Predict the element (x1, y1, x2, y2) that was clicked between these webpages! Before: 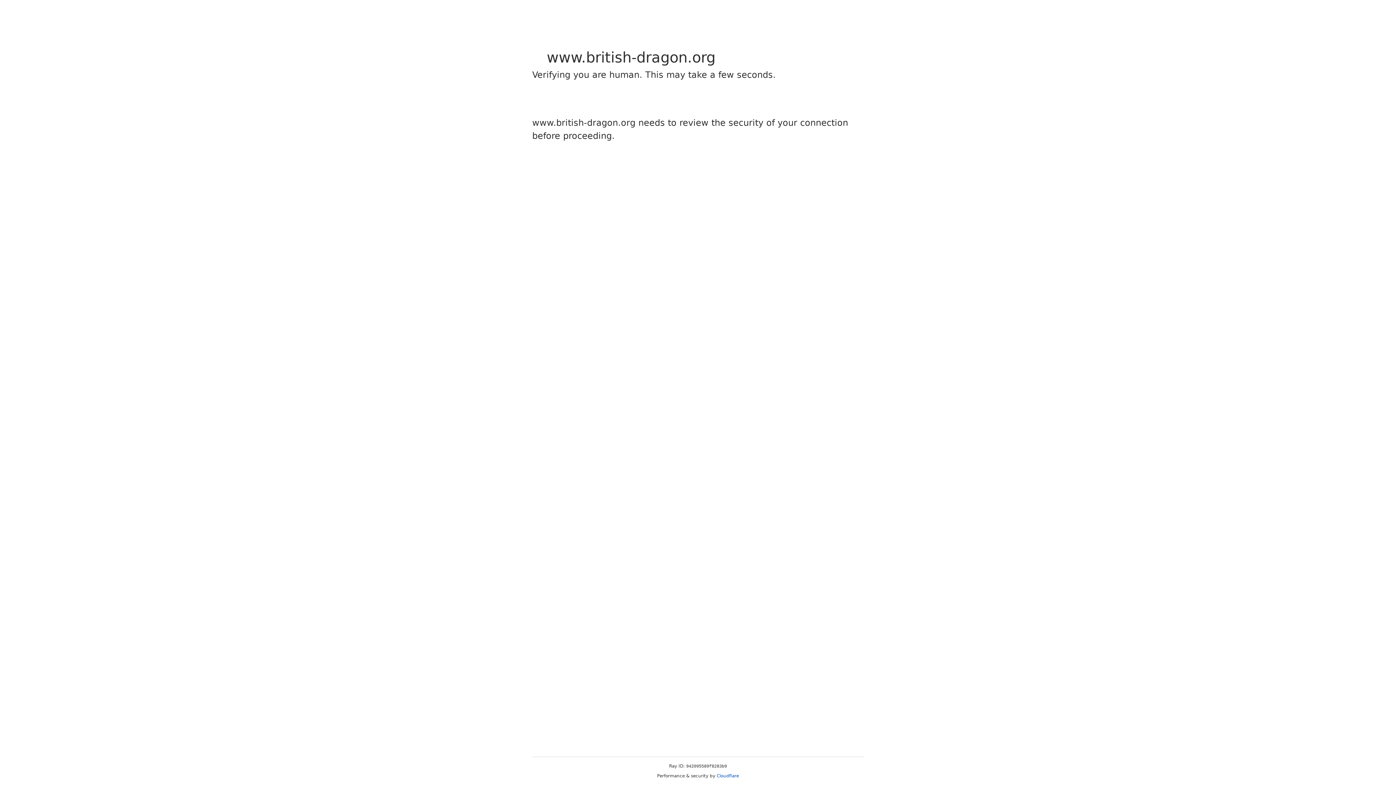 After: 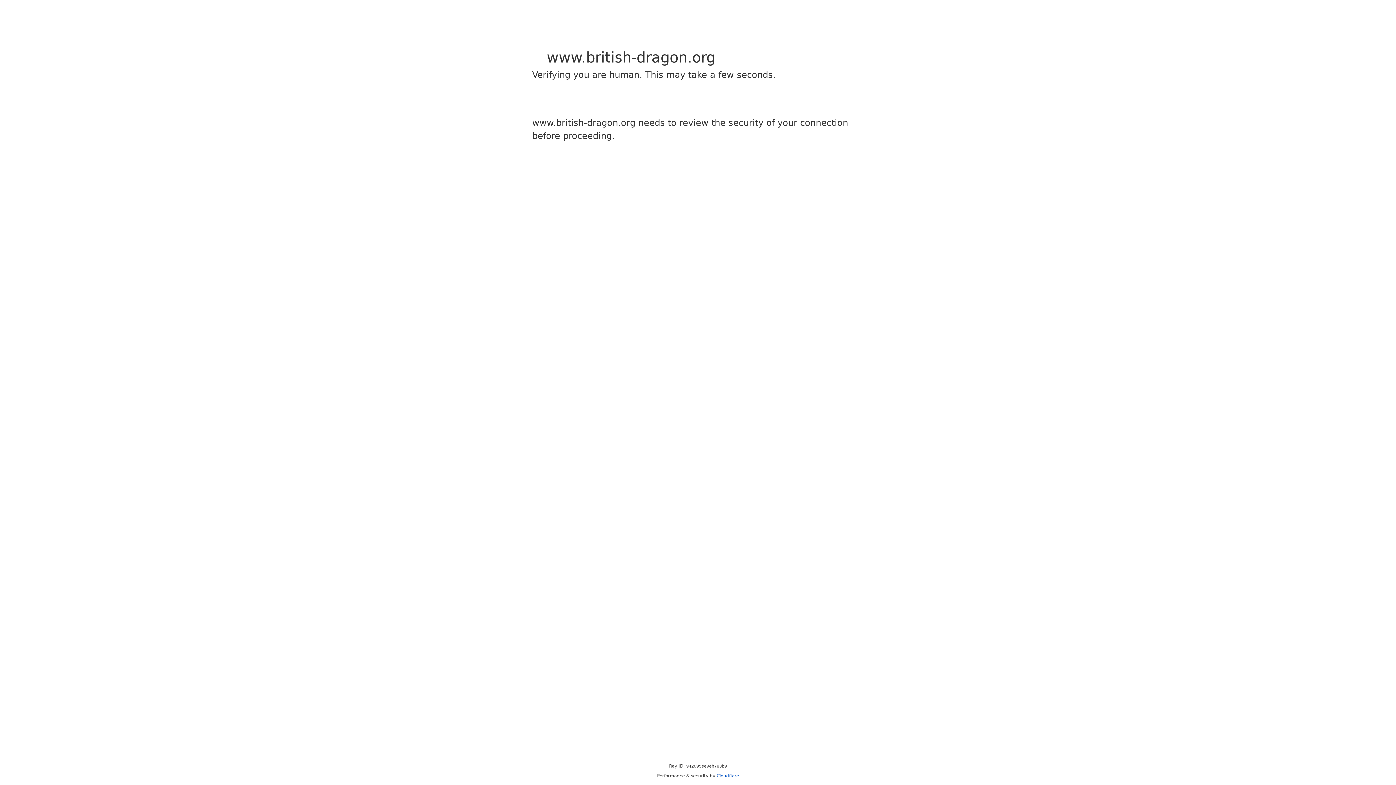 Action: bbox: (716, 773, 739, 778) label: Cloudflare